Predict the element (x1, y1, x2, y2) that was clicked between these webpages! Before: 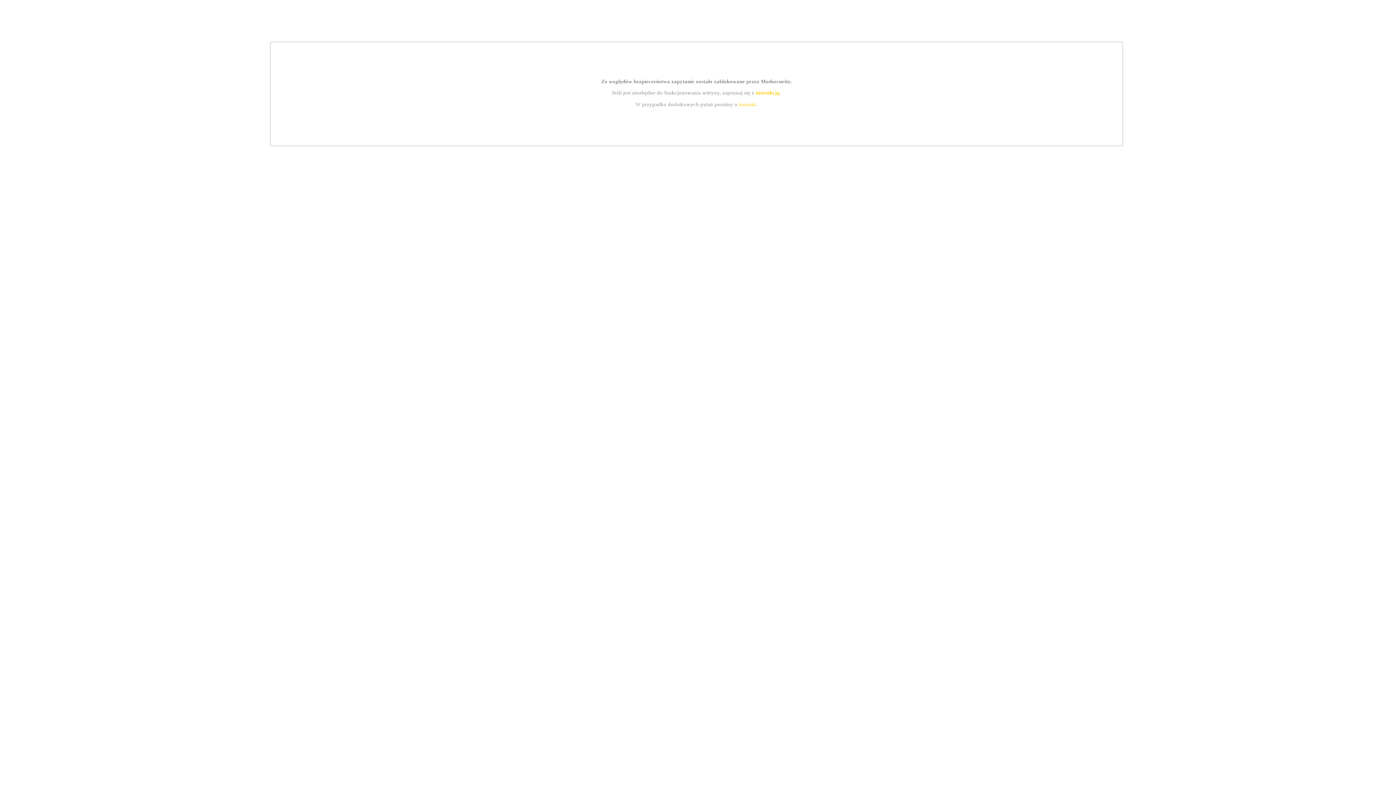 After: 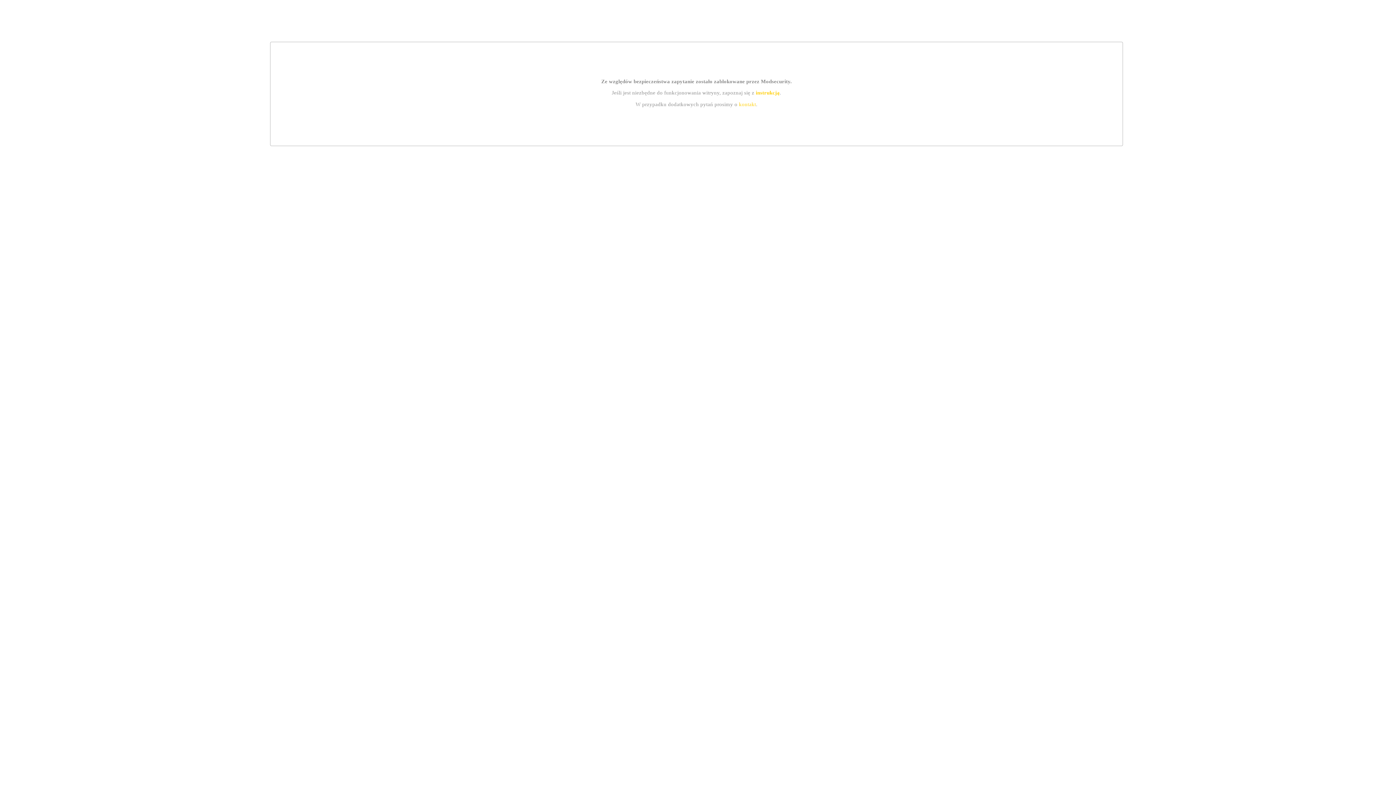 Action: label: kontakt bbox: (739, 101, 756, 107)